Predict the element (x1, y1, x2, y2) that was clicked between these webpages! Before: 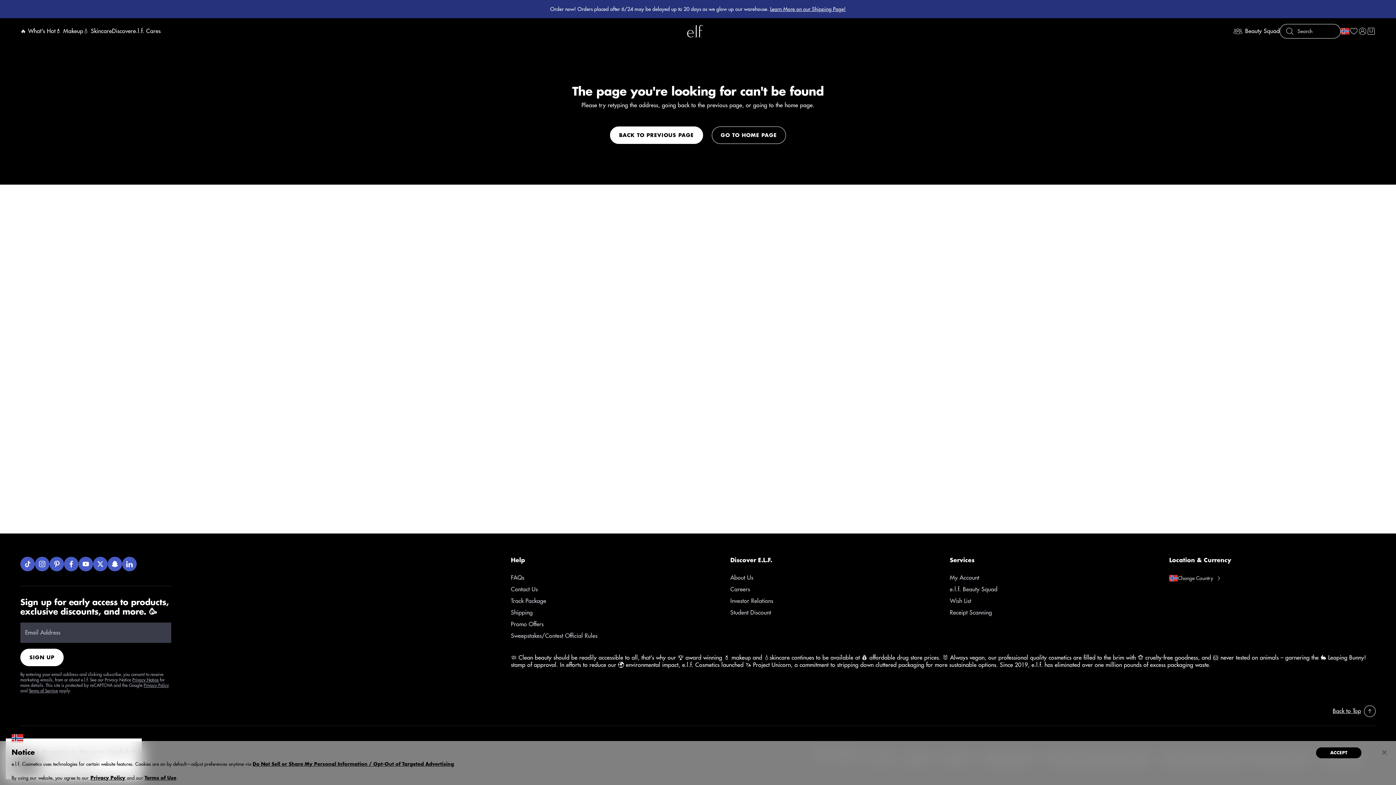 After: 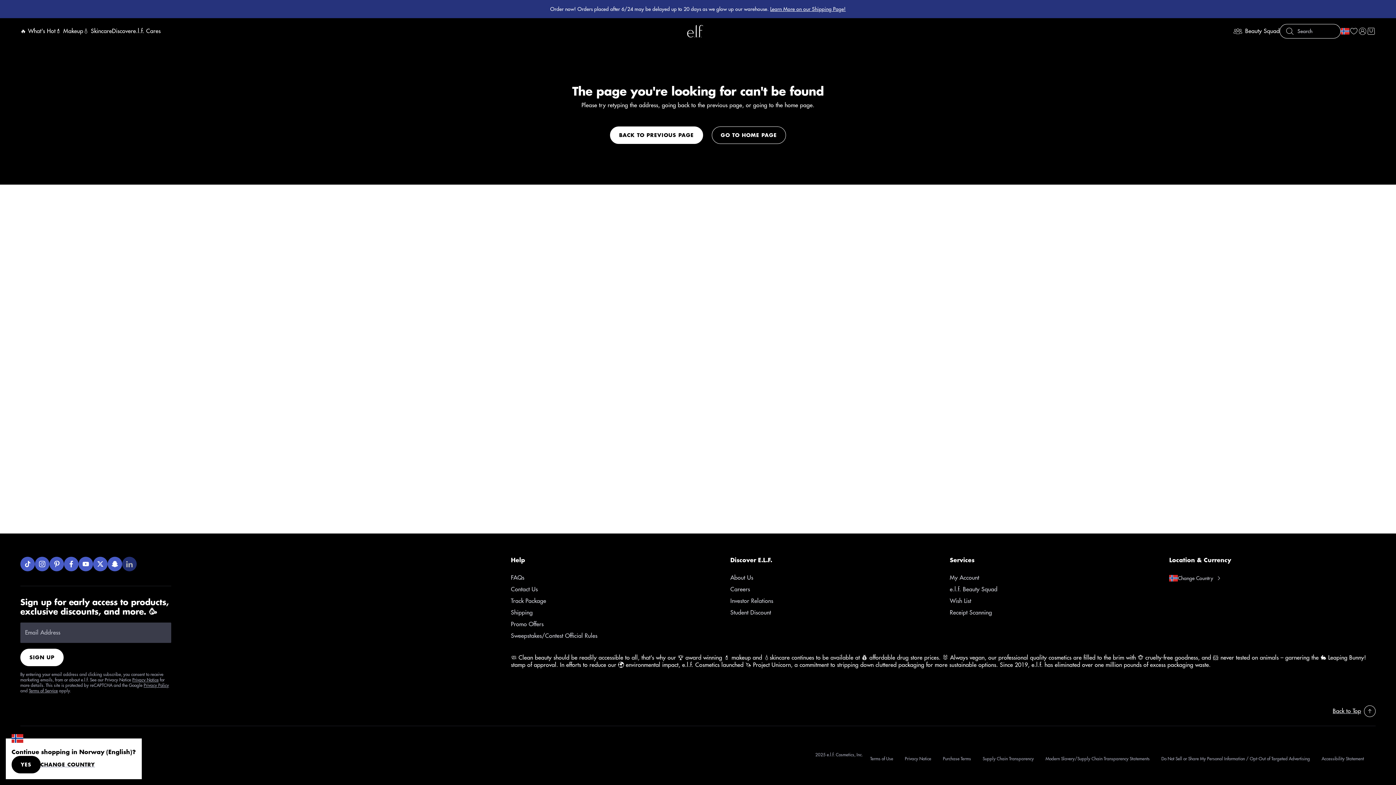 Action: bbox: (122, 557, 136, 571) label: LinkedIn